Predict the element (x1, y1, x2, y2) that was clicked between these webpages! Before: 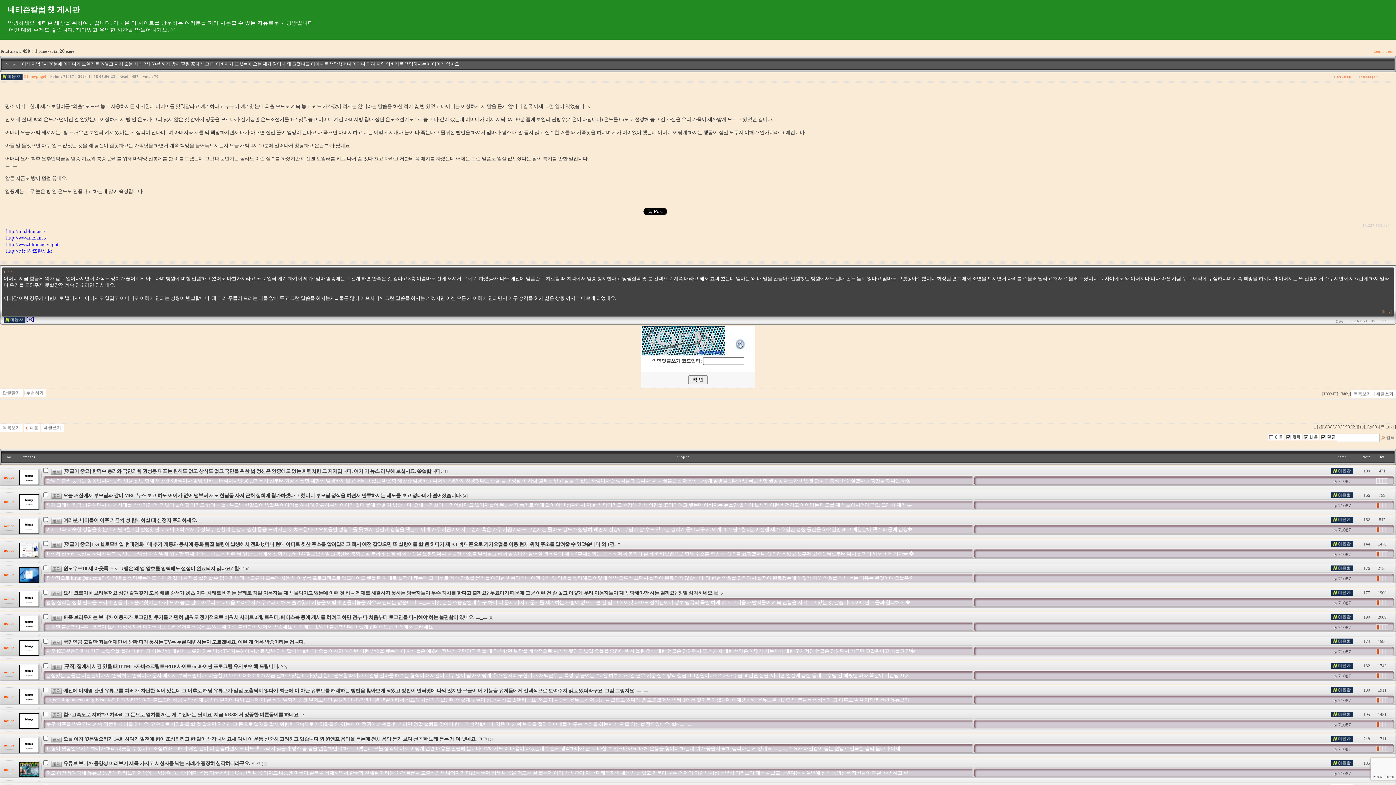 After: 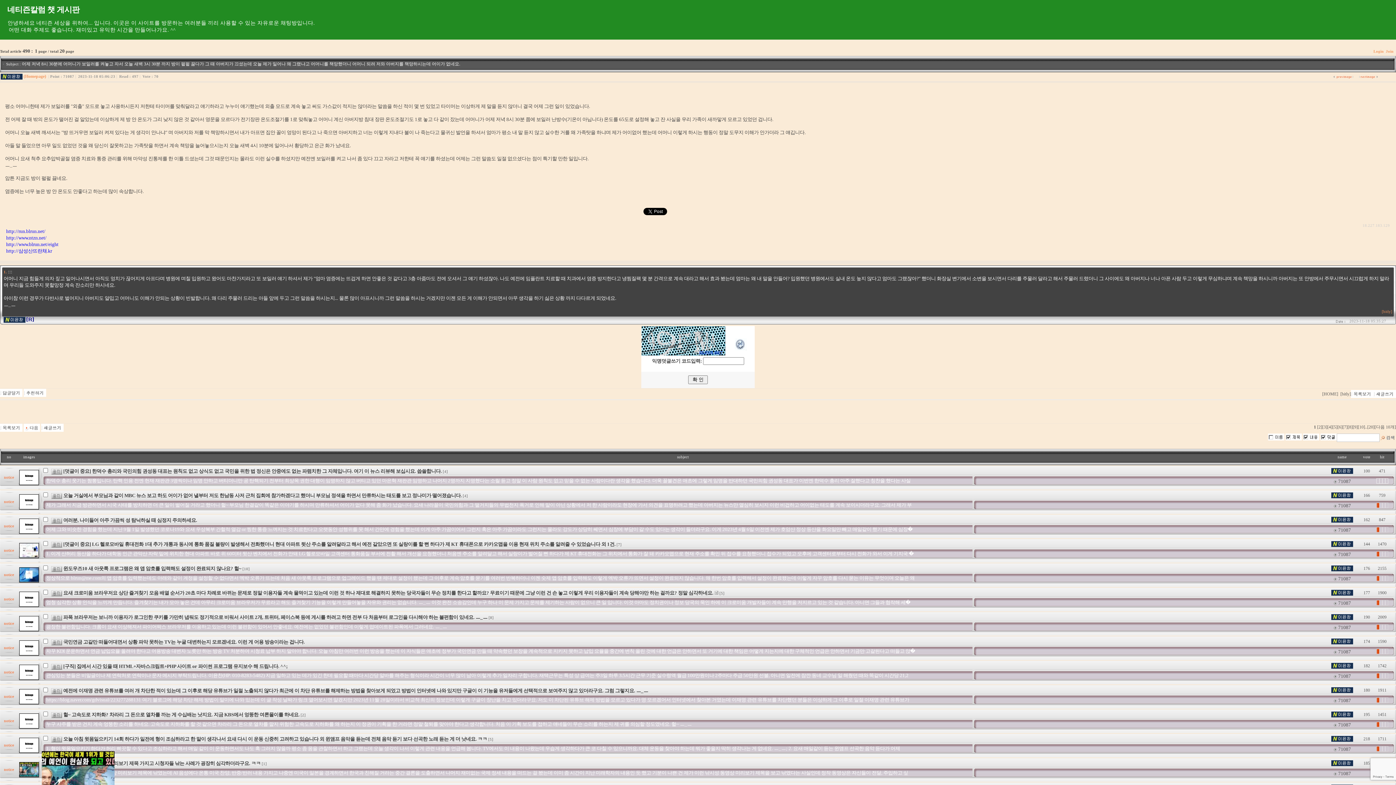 Action: bbox: (19, 773, 39, 778)